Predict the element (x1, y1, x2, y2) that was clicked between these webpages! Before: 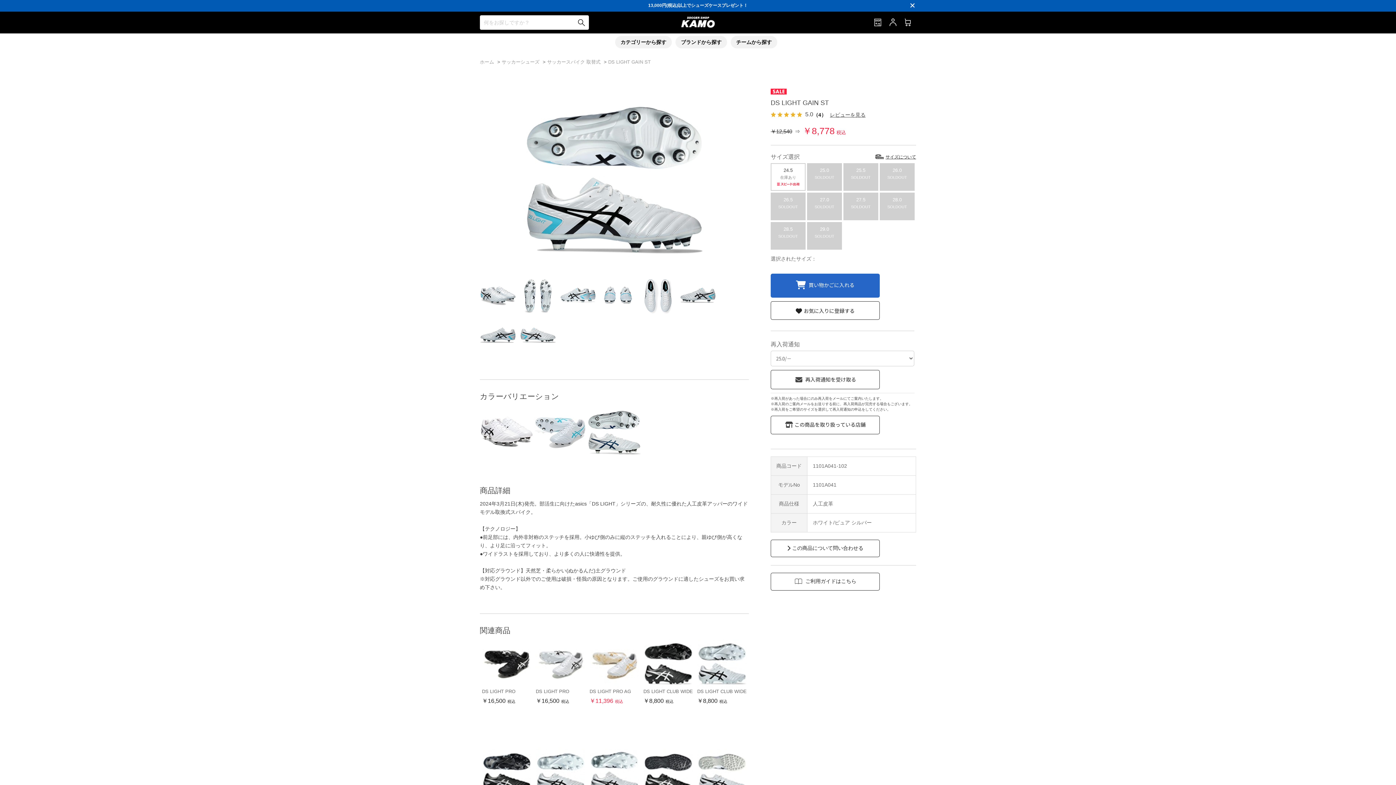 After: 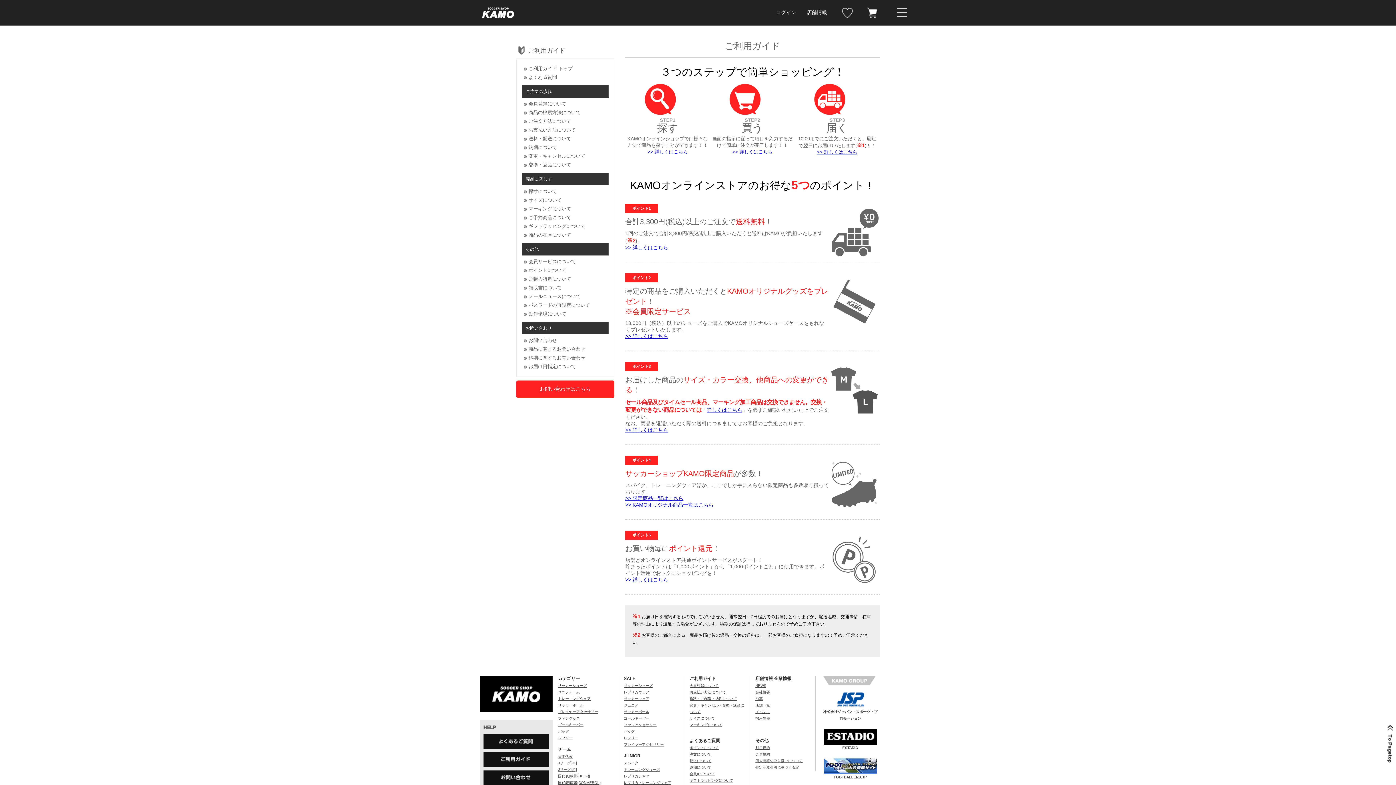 Action: bbox: (770, 573, 880, 591) label: ご利用ガイドはこちら